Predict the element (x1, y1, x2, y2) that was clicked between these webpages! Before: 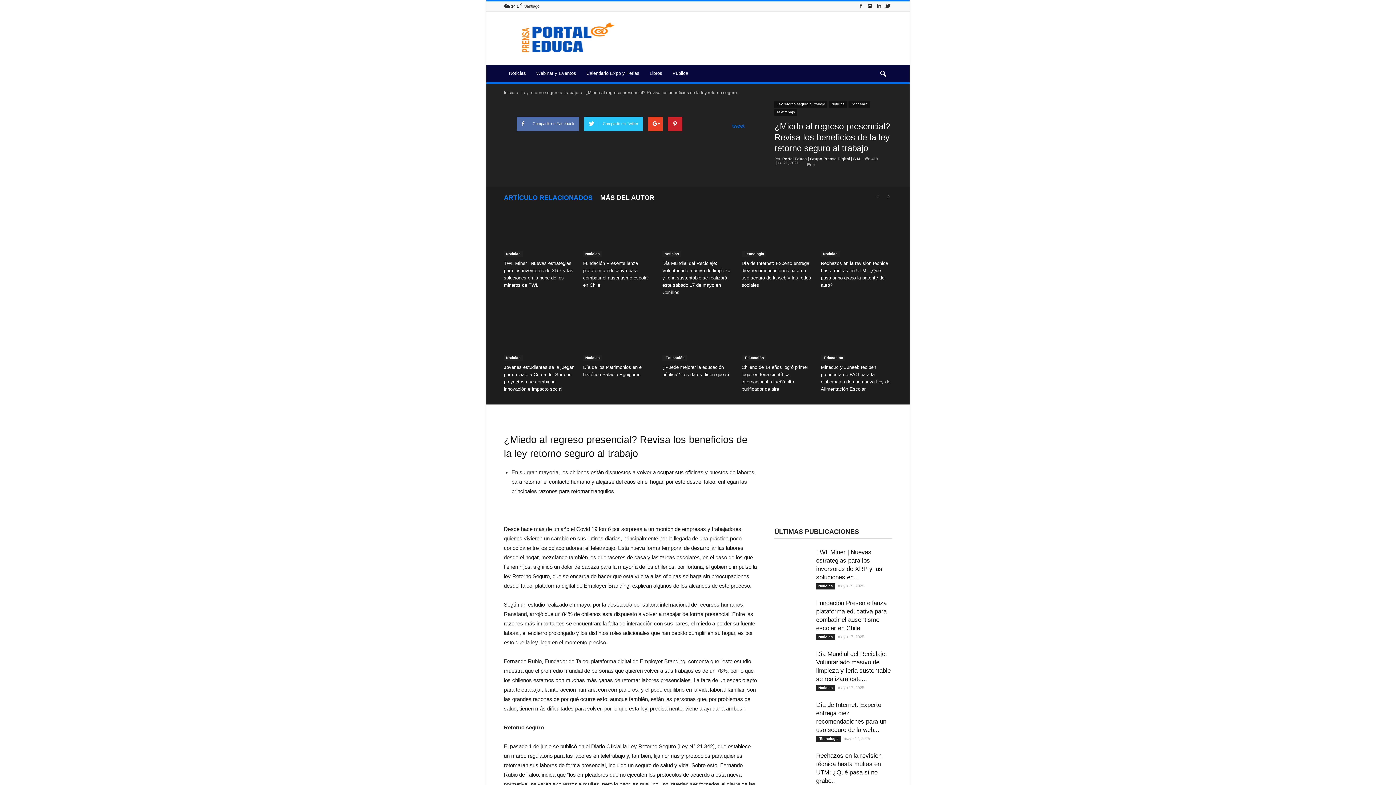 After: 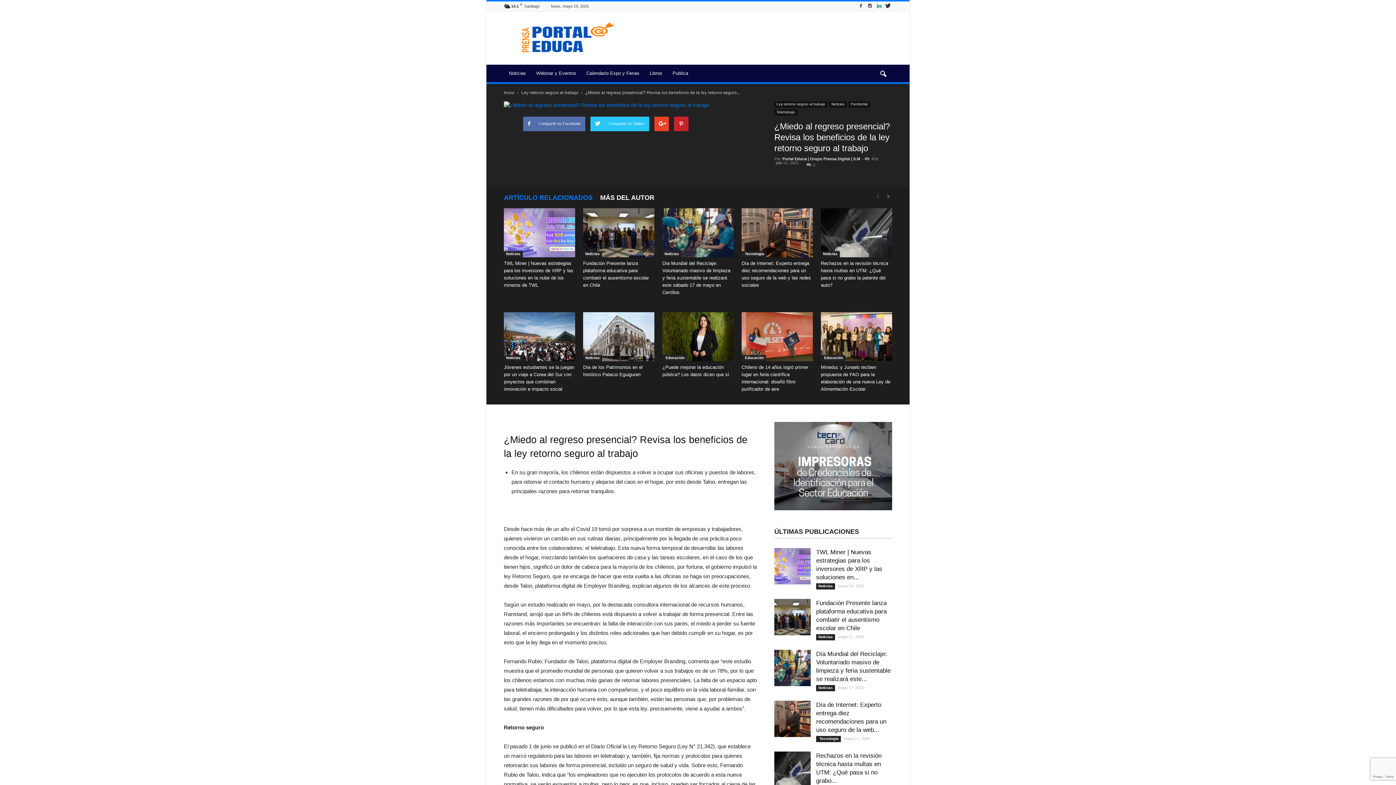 Action: bbox: (875, 1, 883, 11)